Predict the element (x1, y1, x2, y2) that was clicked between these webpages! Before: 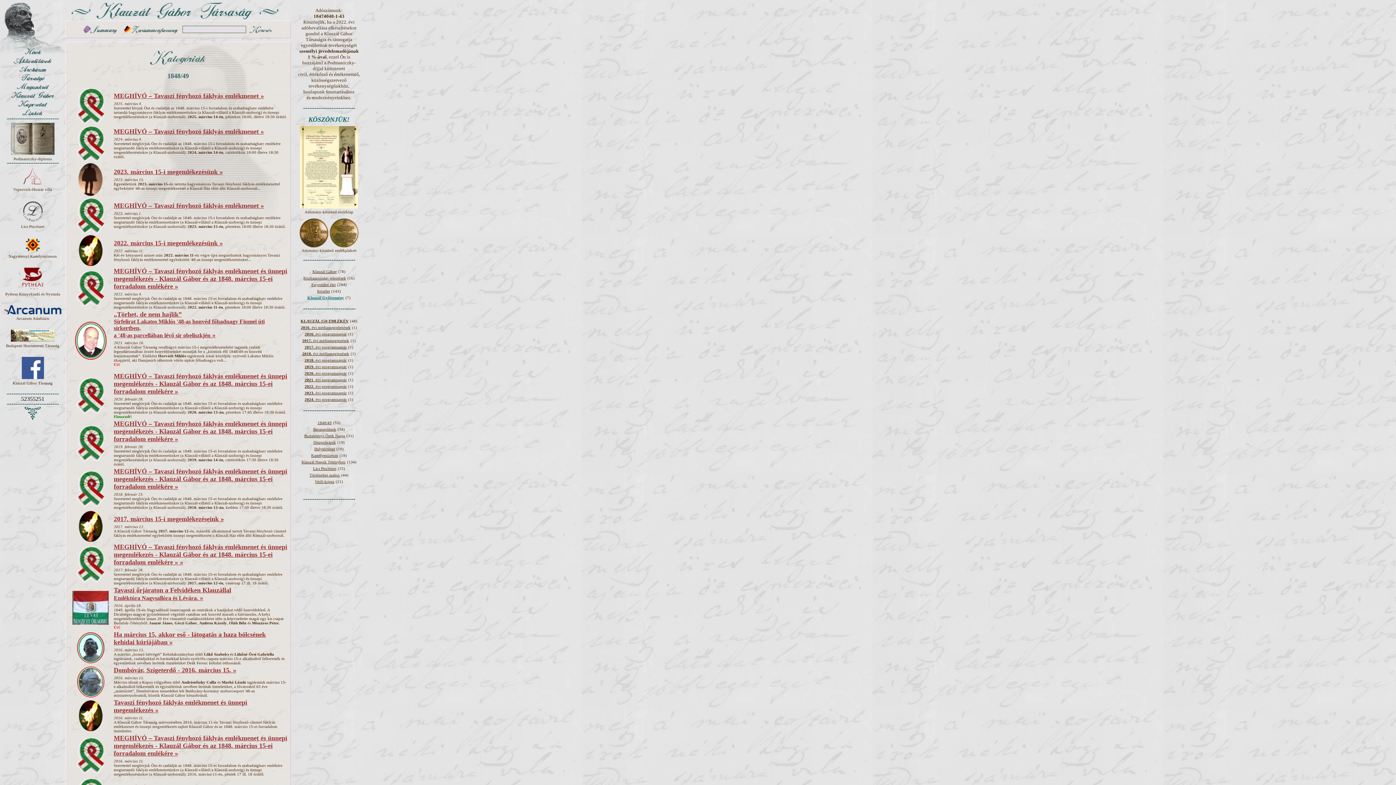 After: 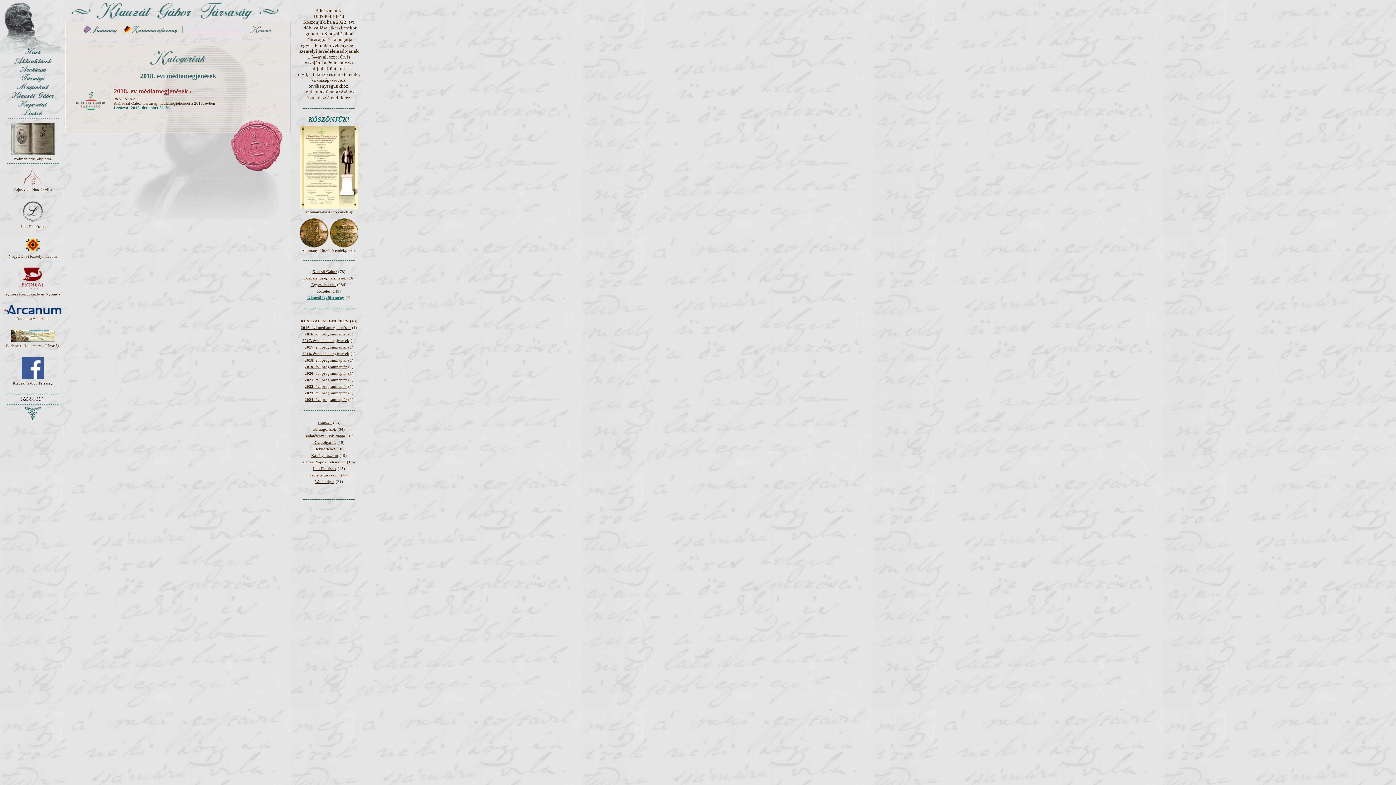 Action: label: 2018. évi médiamegjenések bbox: (302, 351, 349, 356)